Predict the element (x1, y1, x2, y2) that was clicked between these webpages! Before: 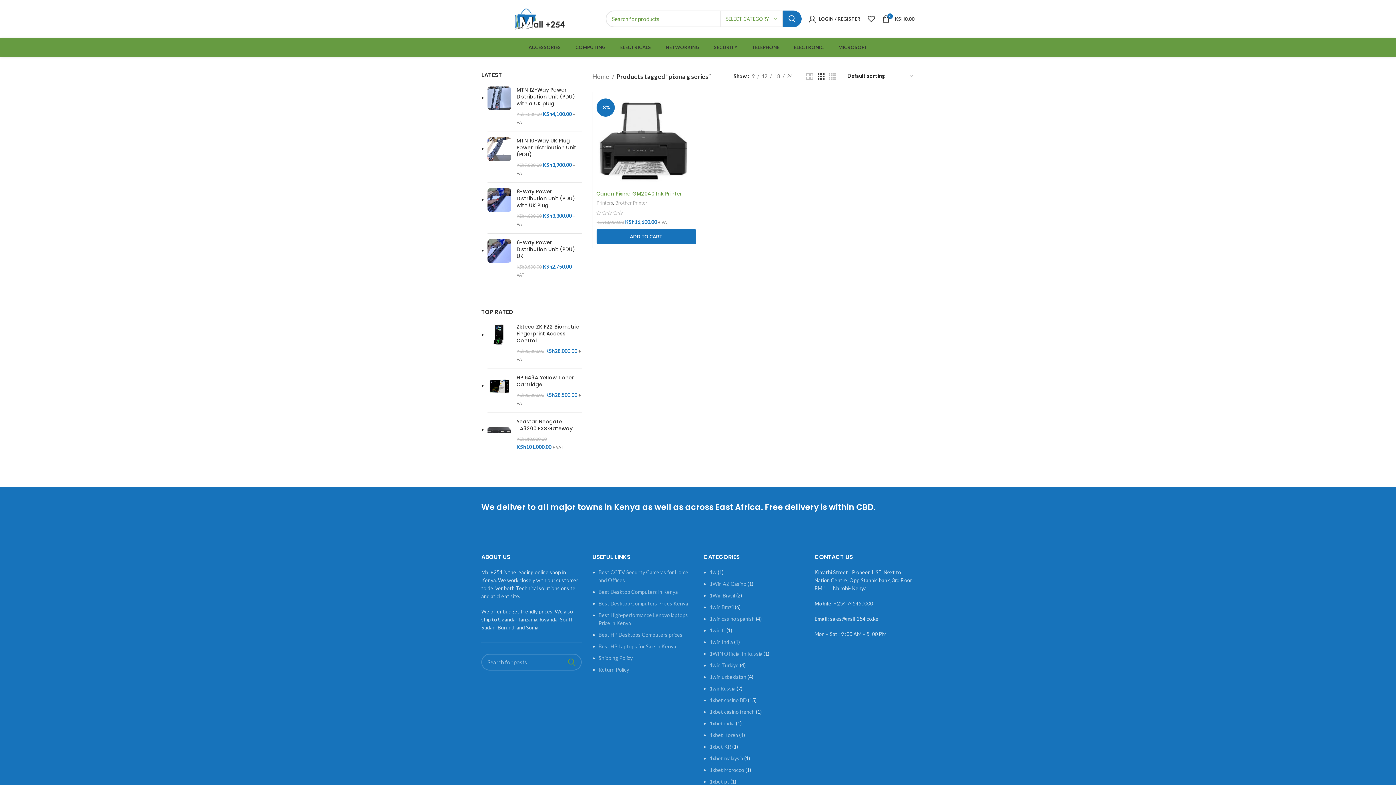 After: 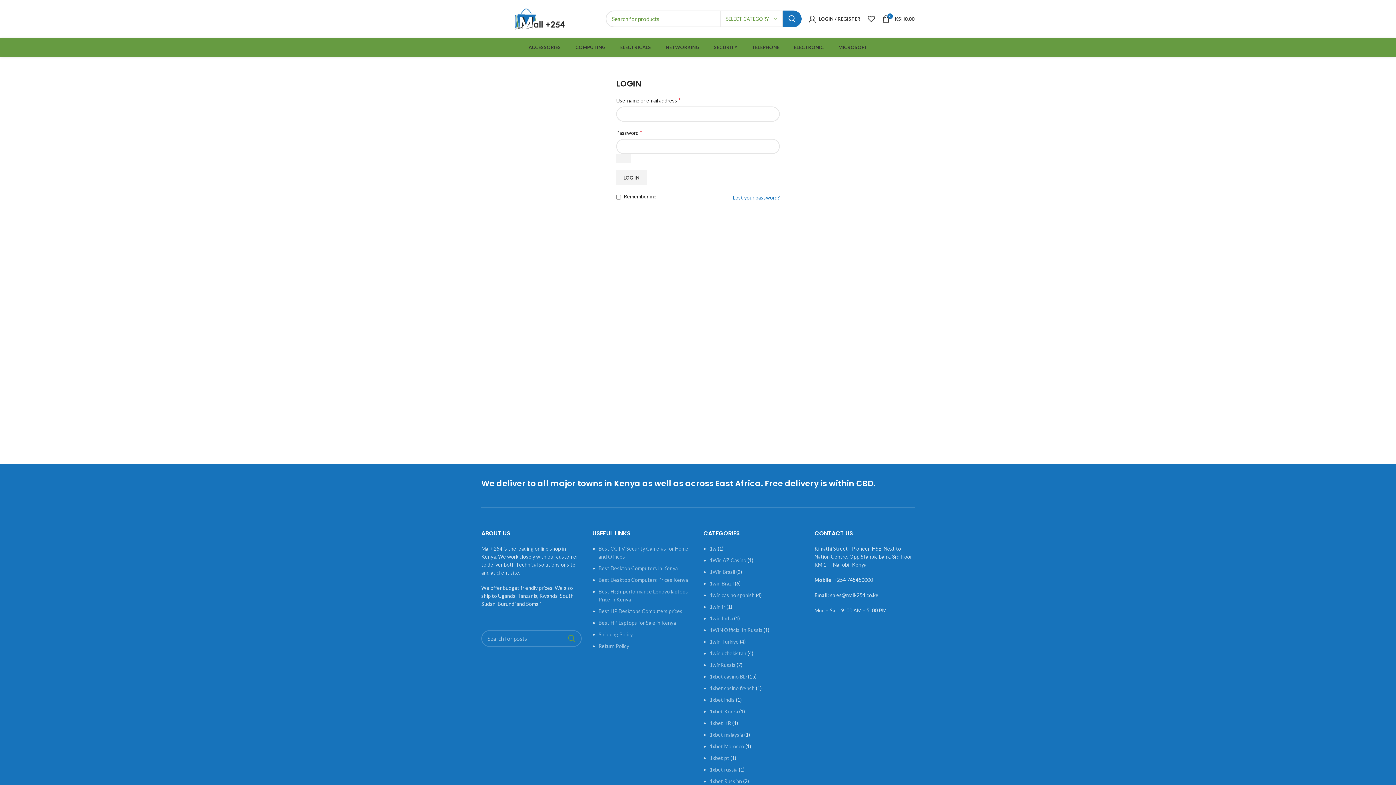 Action: label: LOGIN / REGISTER bbox: (805, 11, 864, 26)